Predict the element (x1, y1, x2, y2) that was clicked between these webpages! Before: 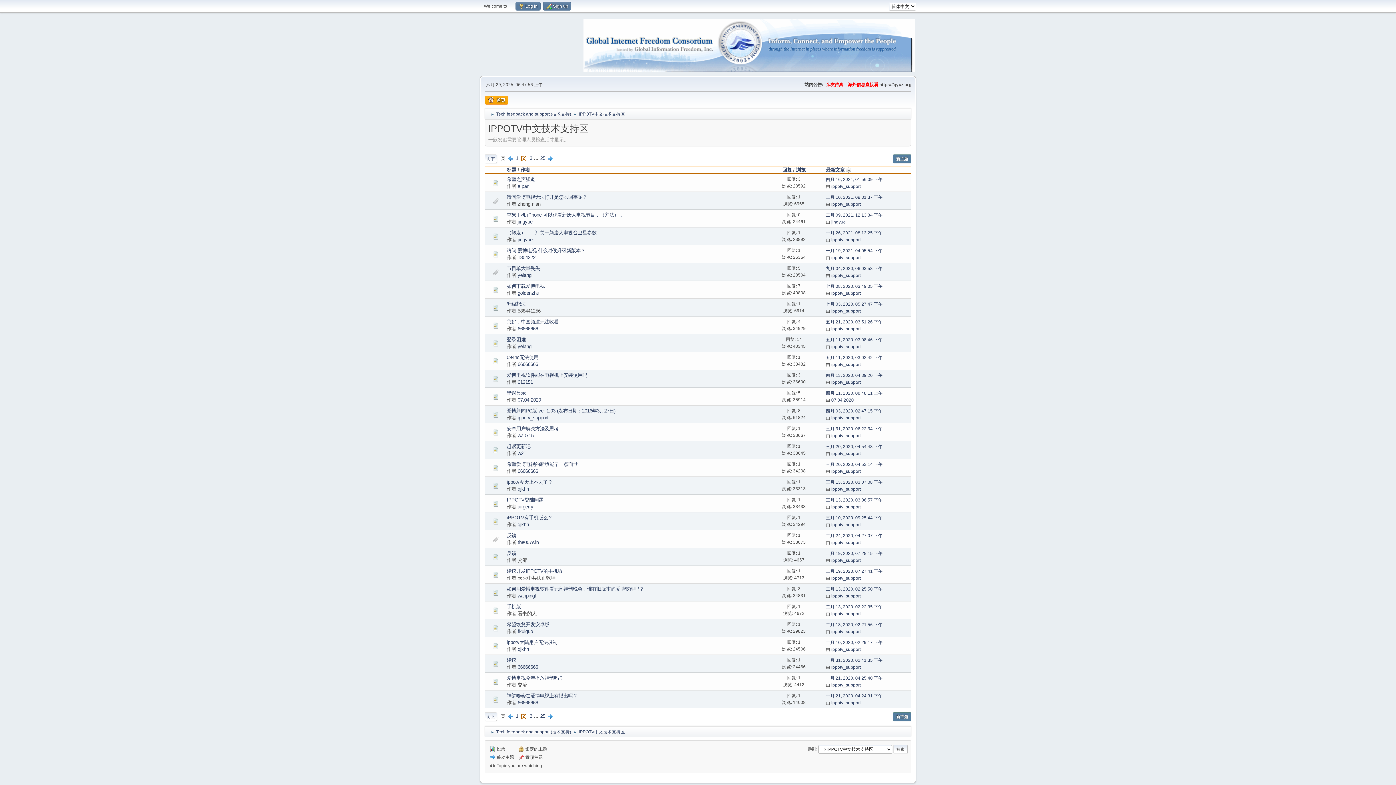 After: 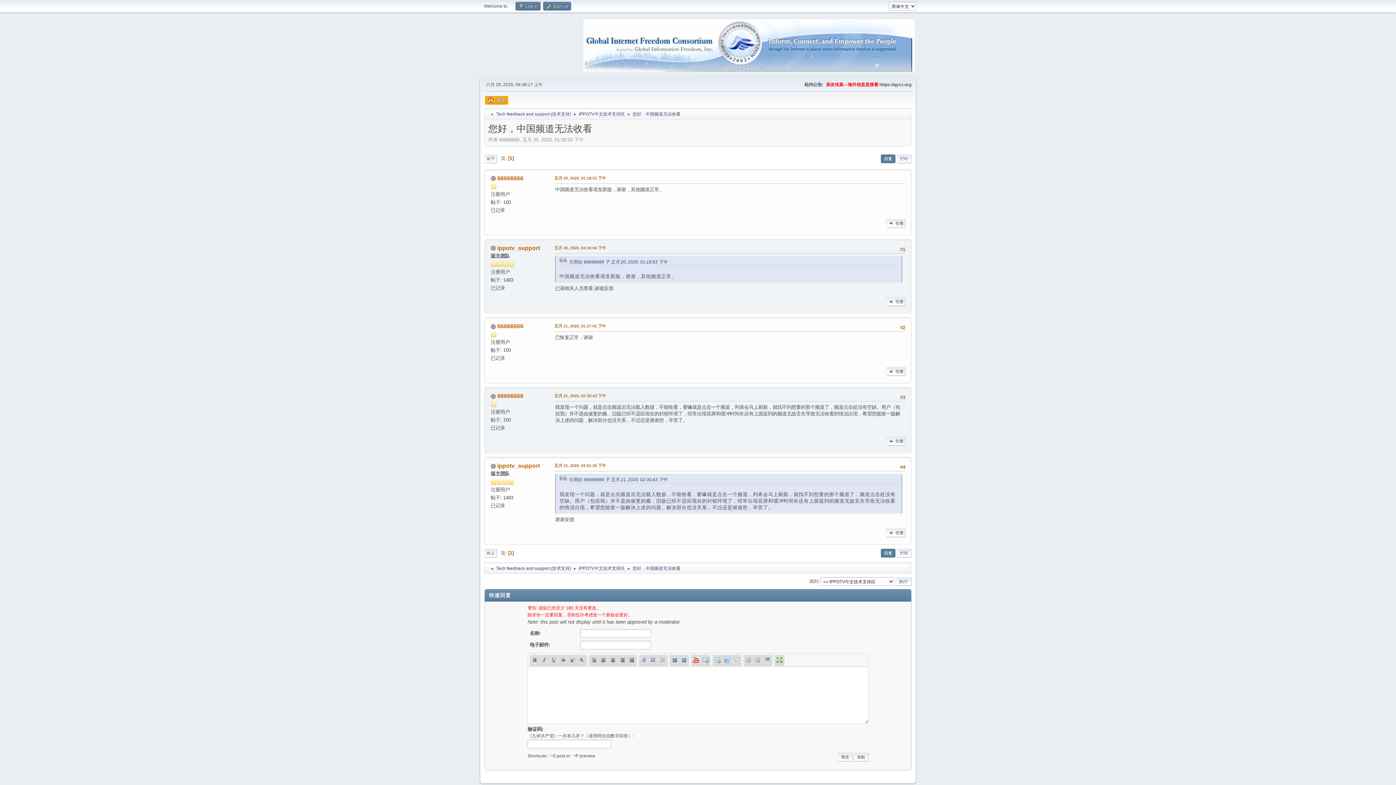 Action: bbox: (506, 319, 558, 324) label: 您好，中国频道无法收看